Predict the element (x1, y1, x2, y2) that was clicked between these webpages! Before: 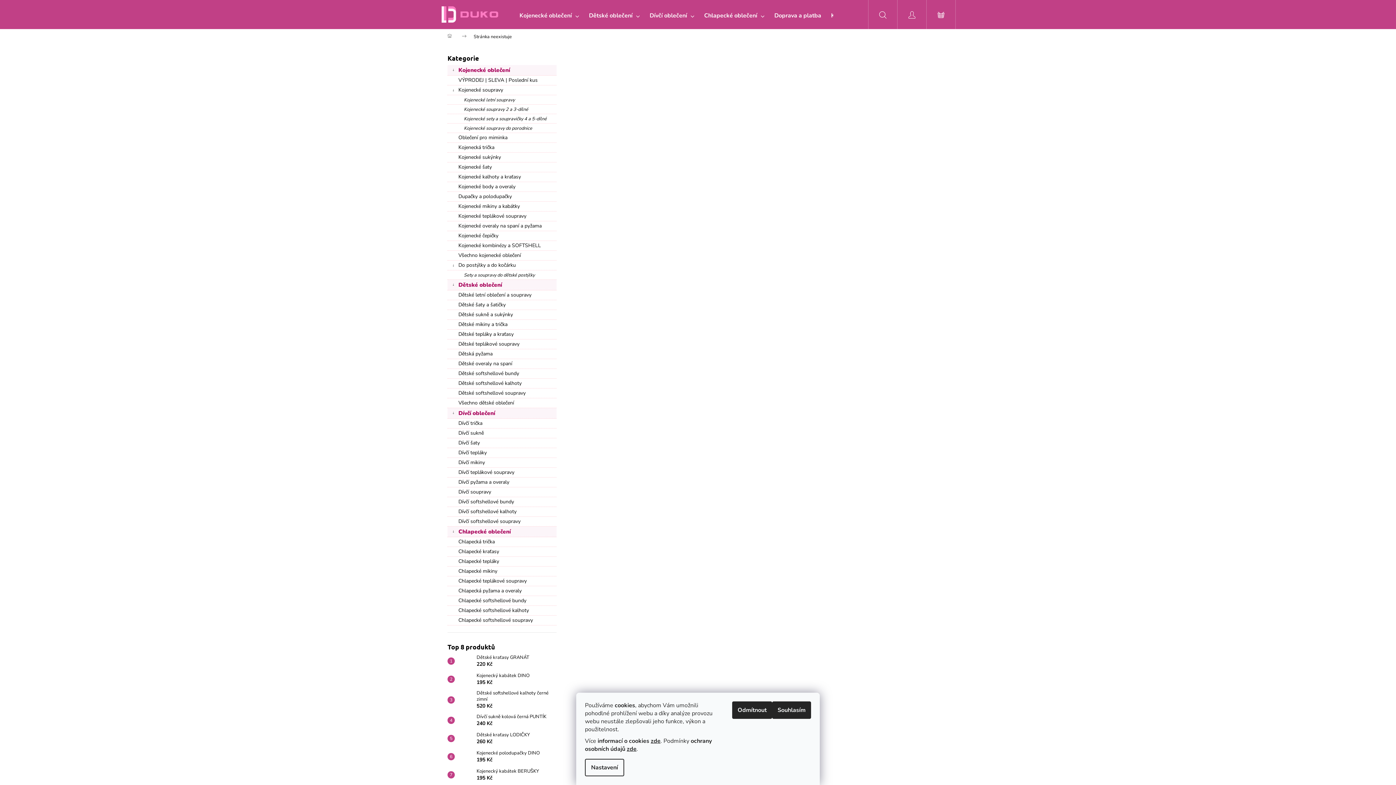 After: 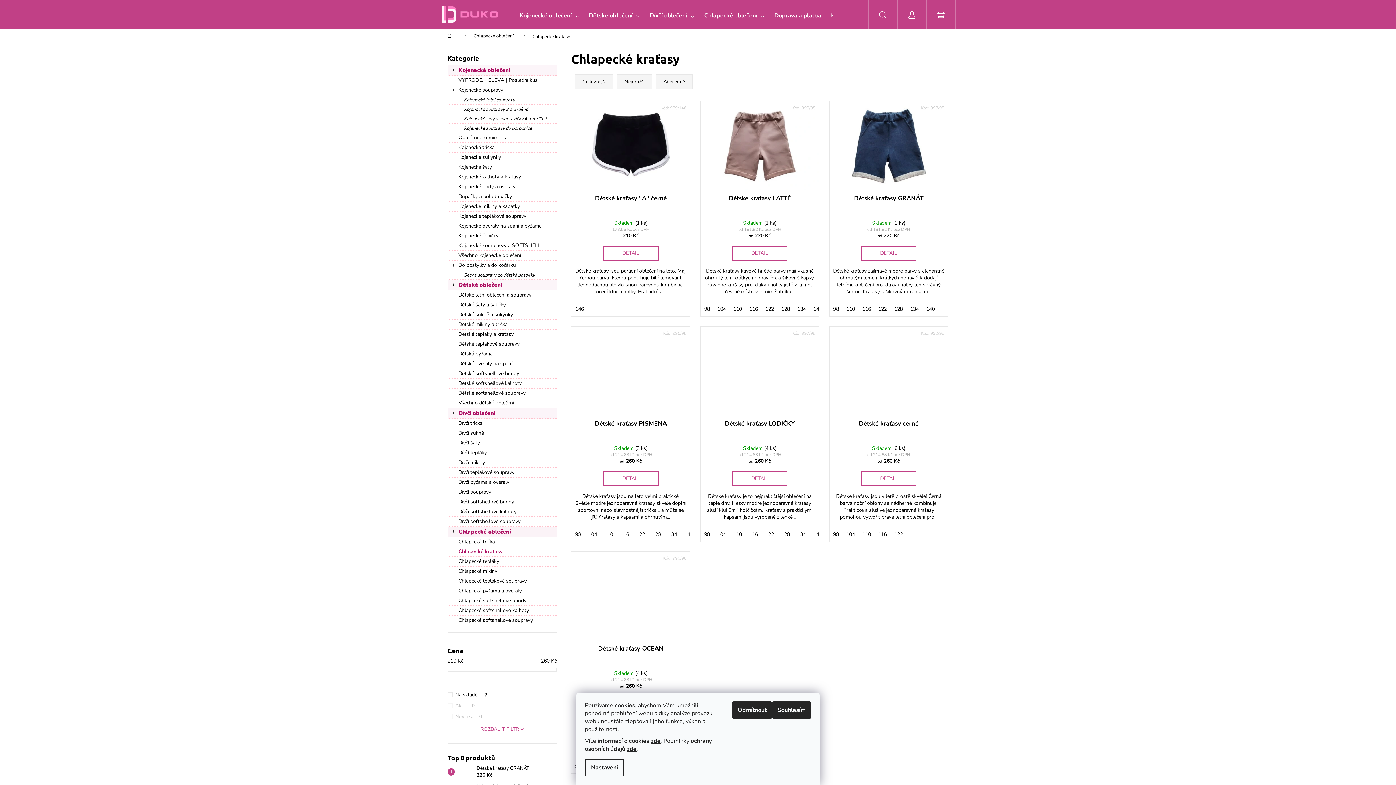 Action: label: Chlapecké kraťasy bbox: (447, 547, 556, 557)